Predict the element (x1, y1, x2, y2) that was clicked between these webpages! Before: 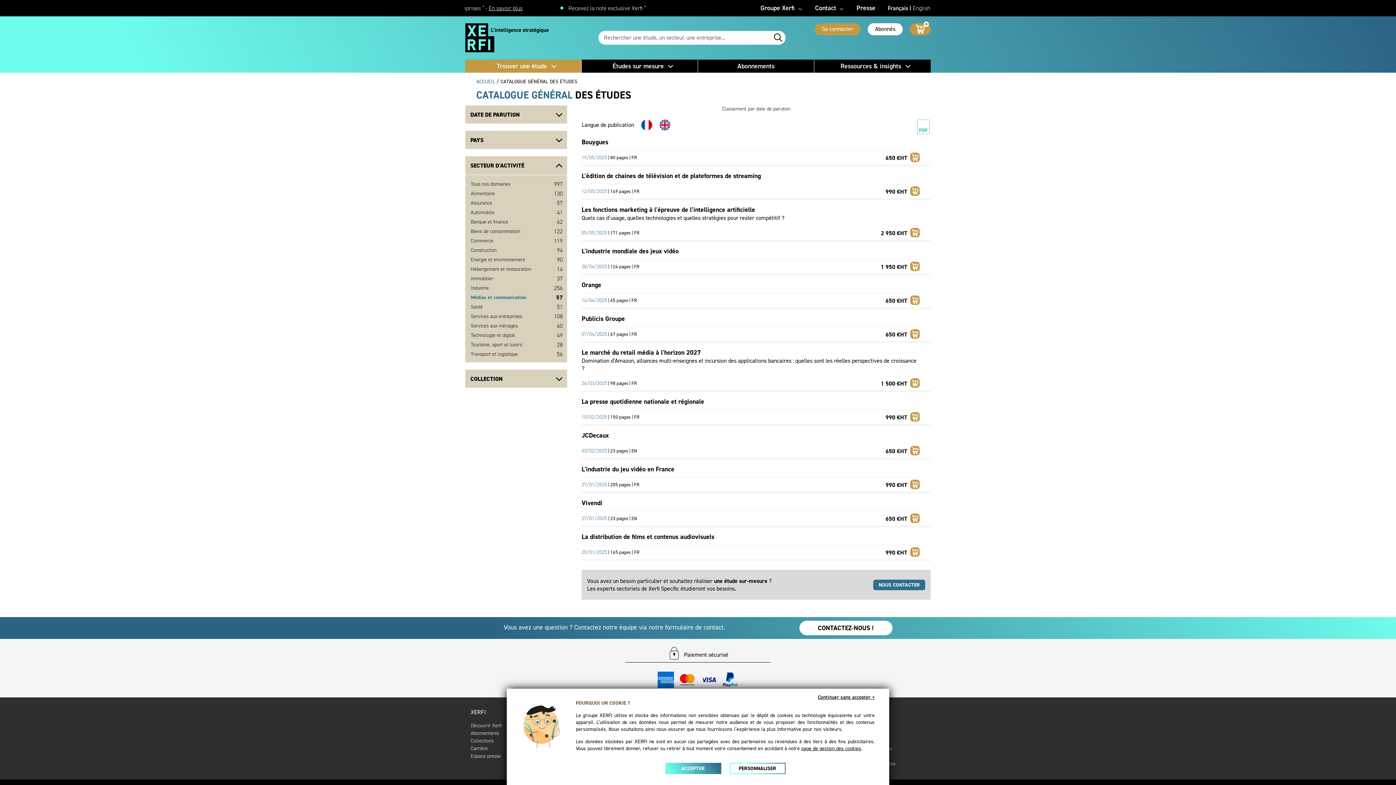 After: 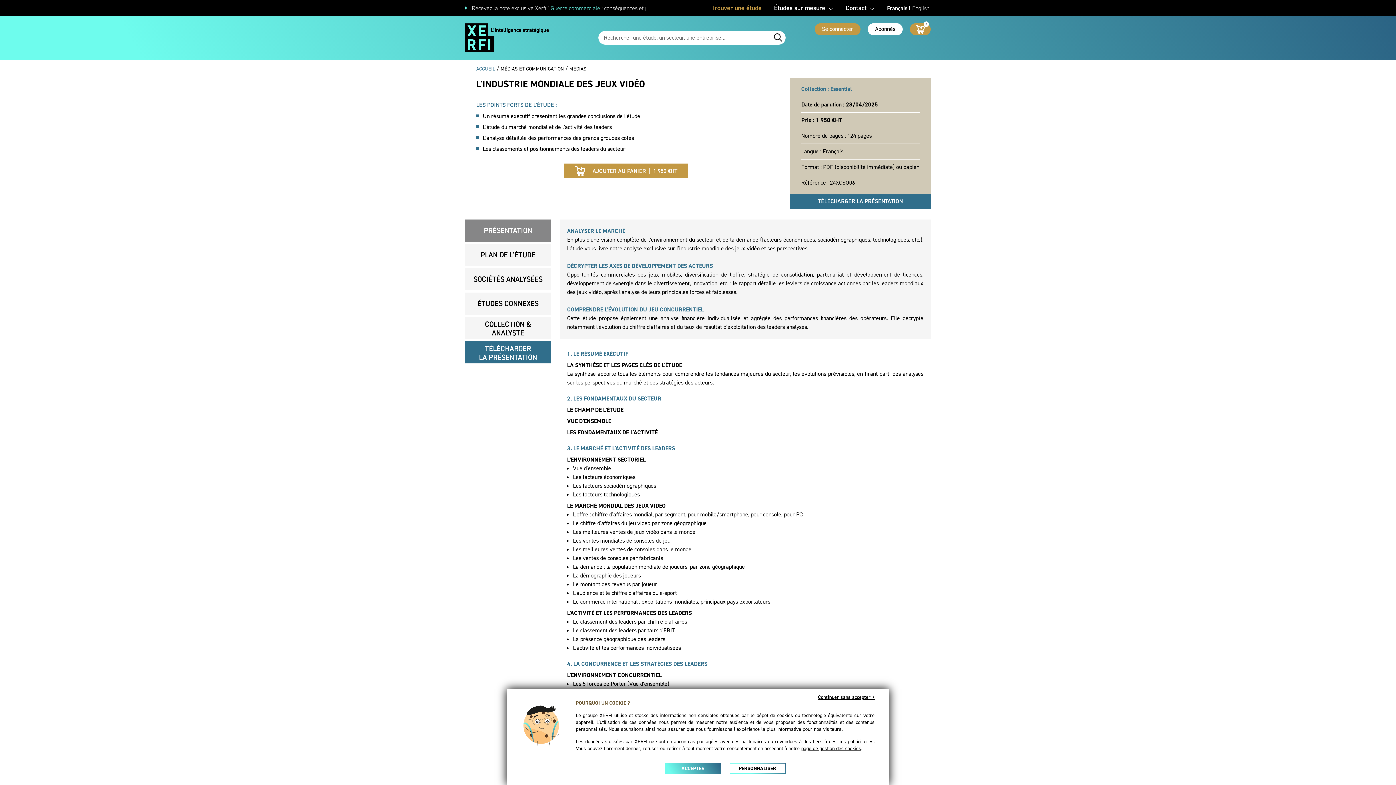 Action: label: L'industrie mondiale des jeux vidéo bbox: (581, 247, 678, 255)